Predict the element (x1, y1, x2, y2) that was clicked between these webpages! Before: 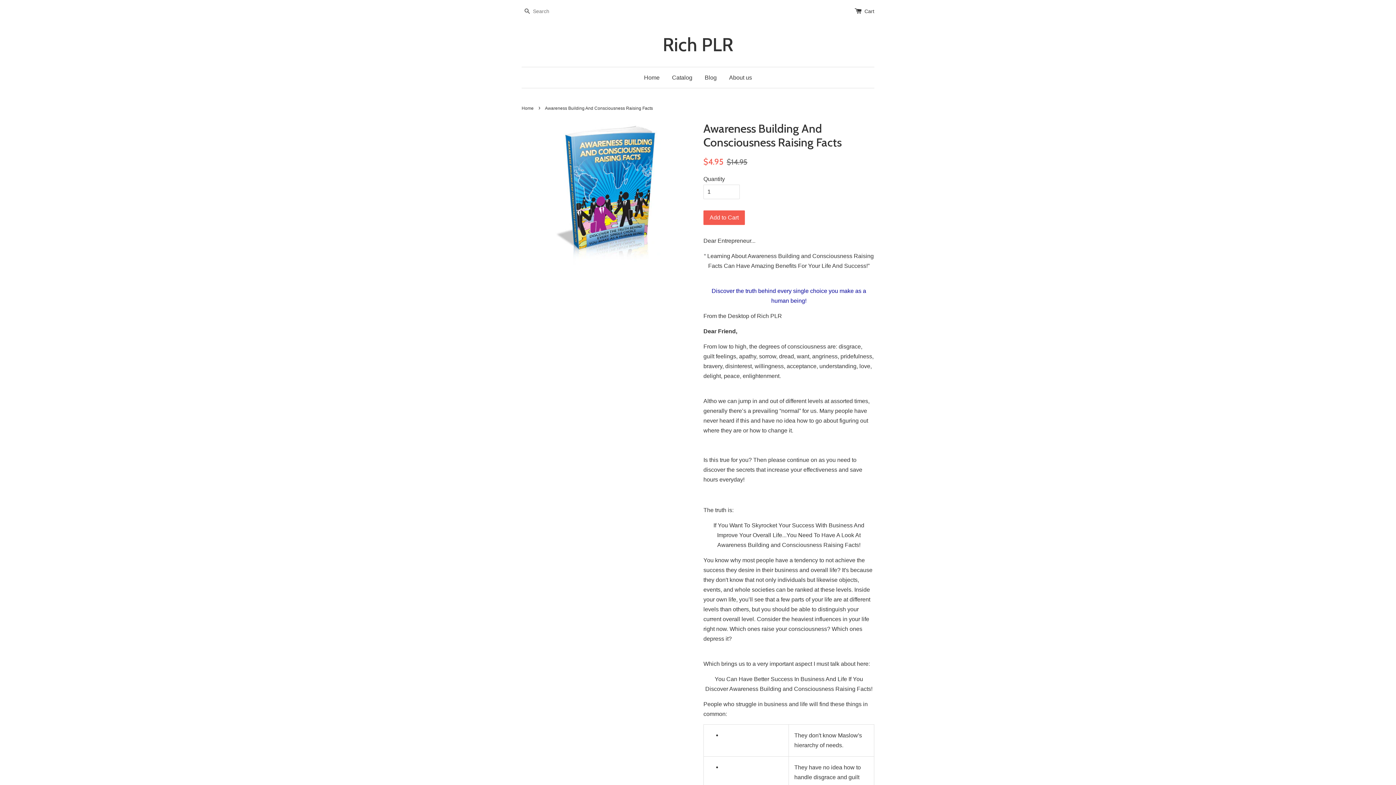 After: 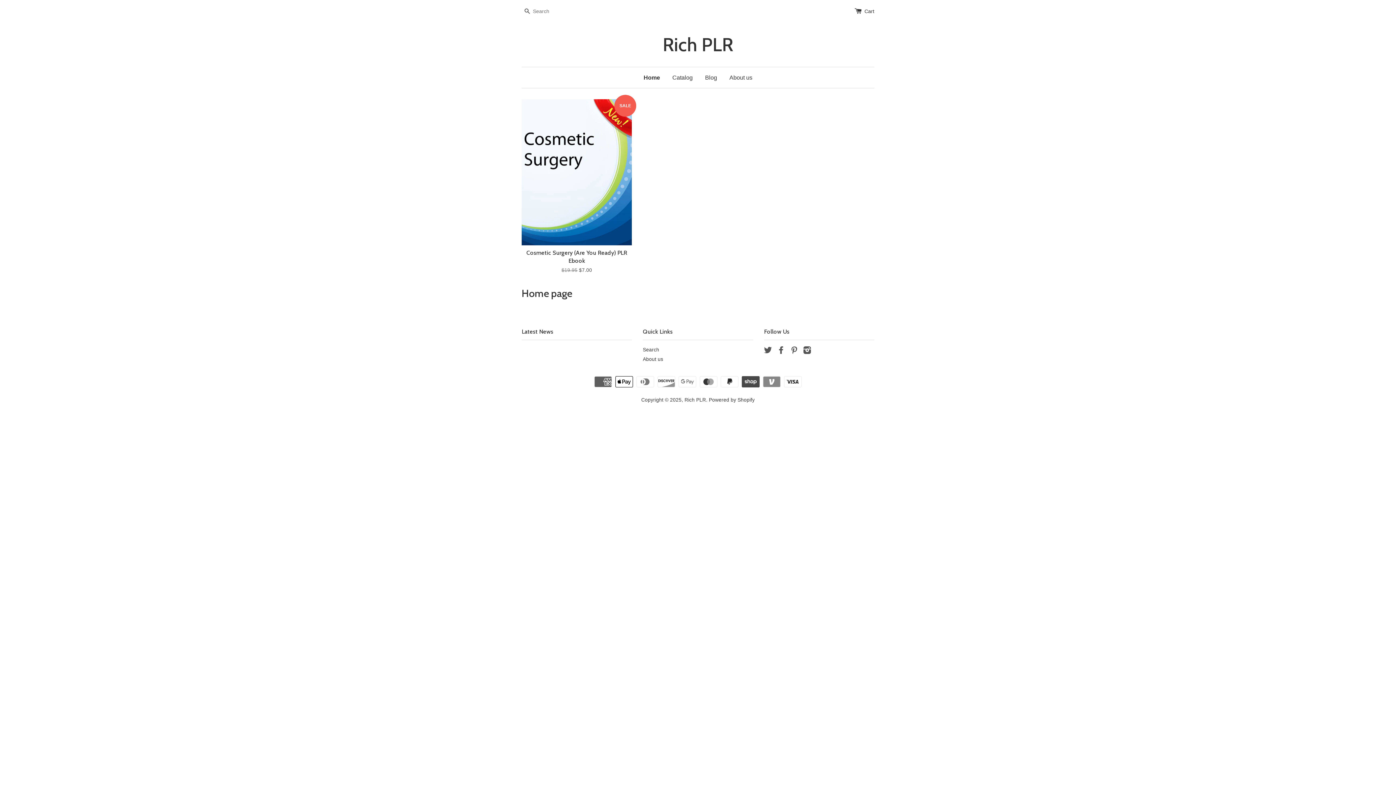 Action: bbox: (521, 105, 535, 110) label: Home